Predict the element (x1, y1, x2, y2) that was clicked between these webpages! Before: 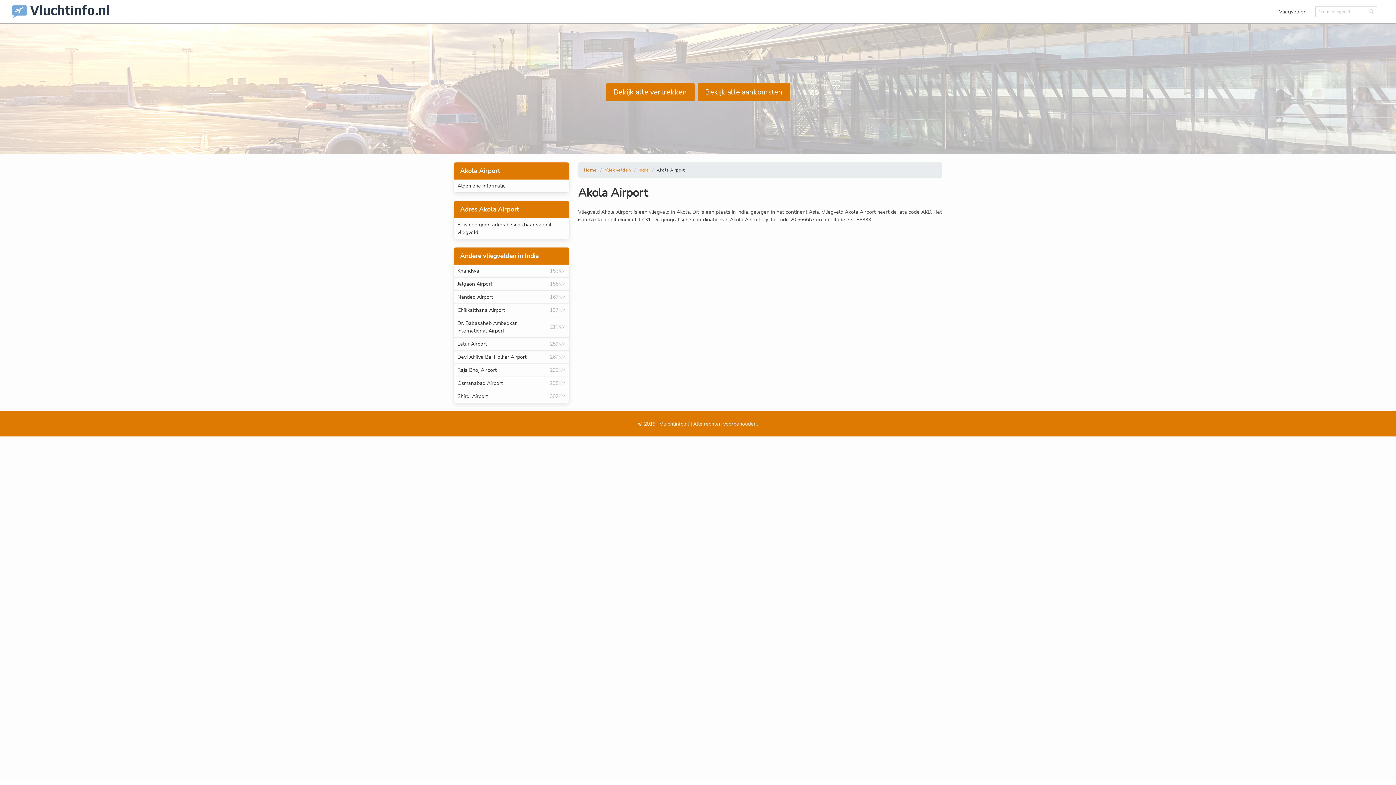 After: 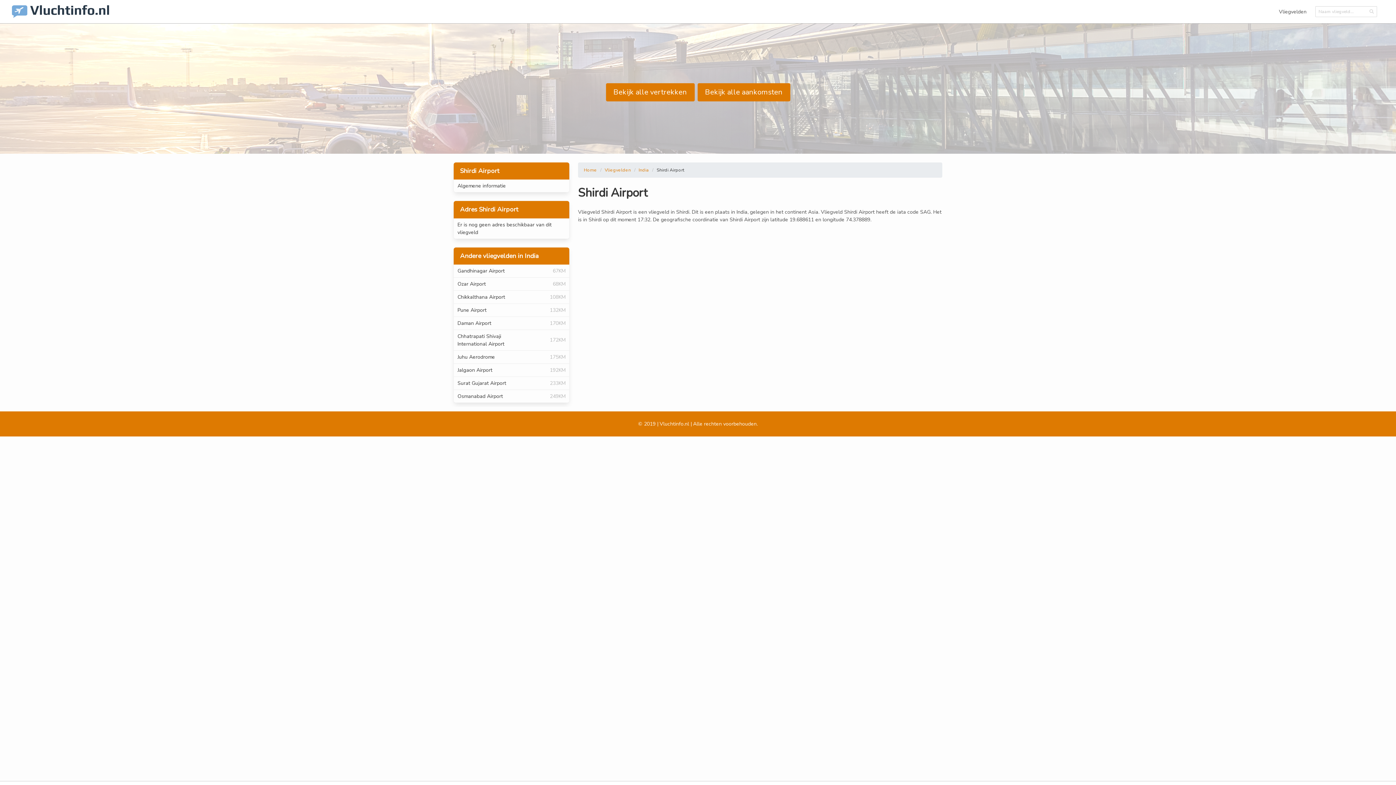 Action: label: Shirdi Airport
302KM bbox: (453, 390, 569, 402)